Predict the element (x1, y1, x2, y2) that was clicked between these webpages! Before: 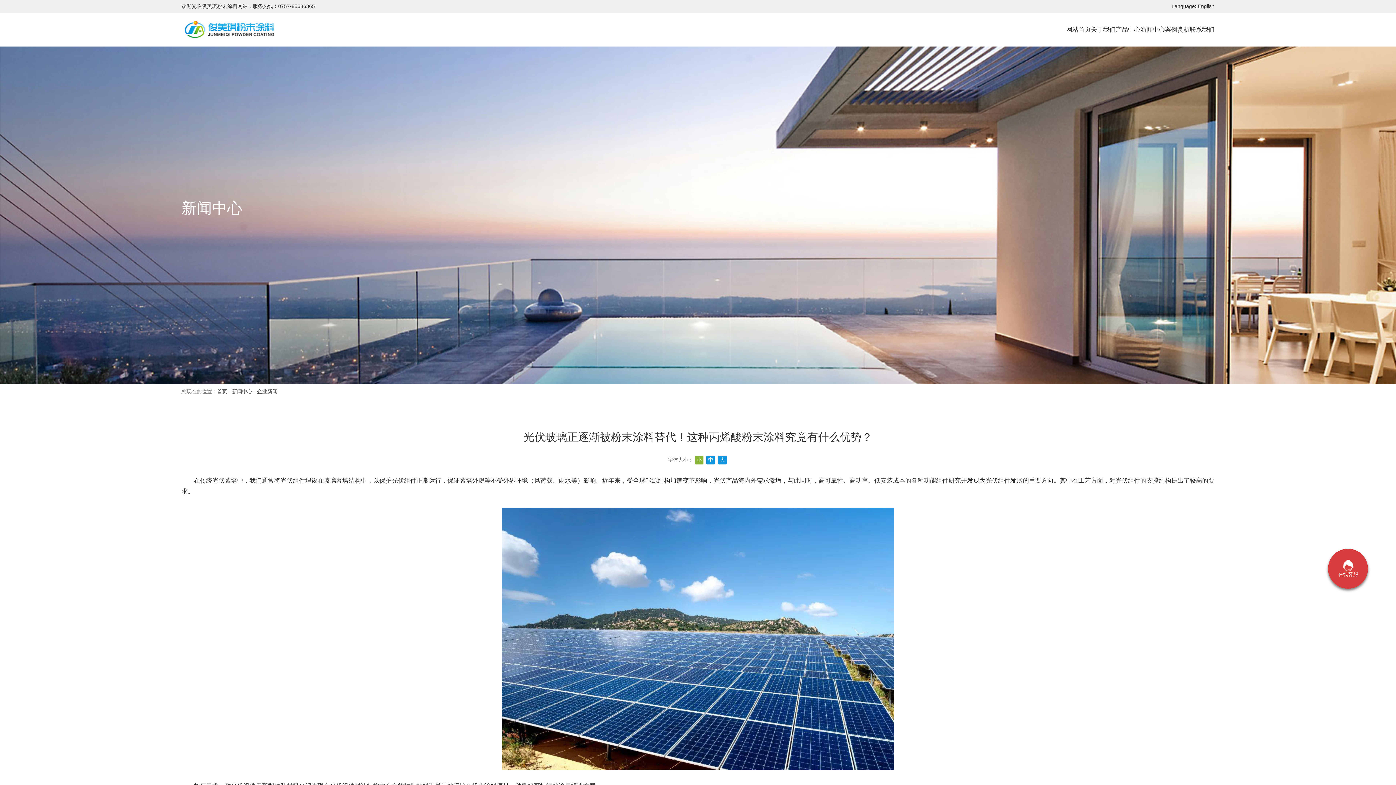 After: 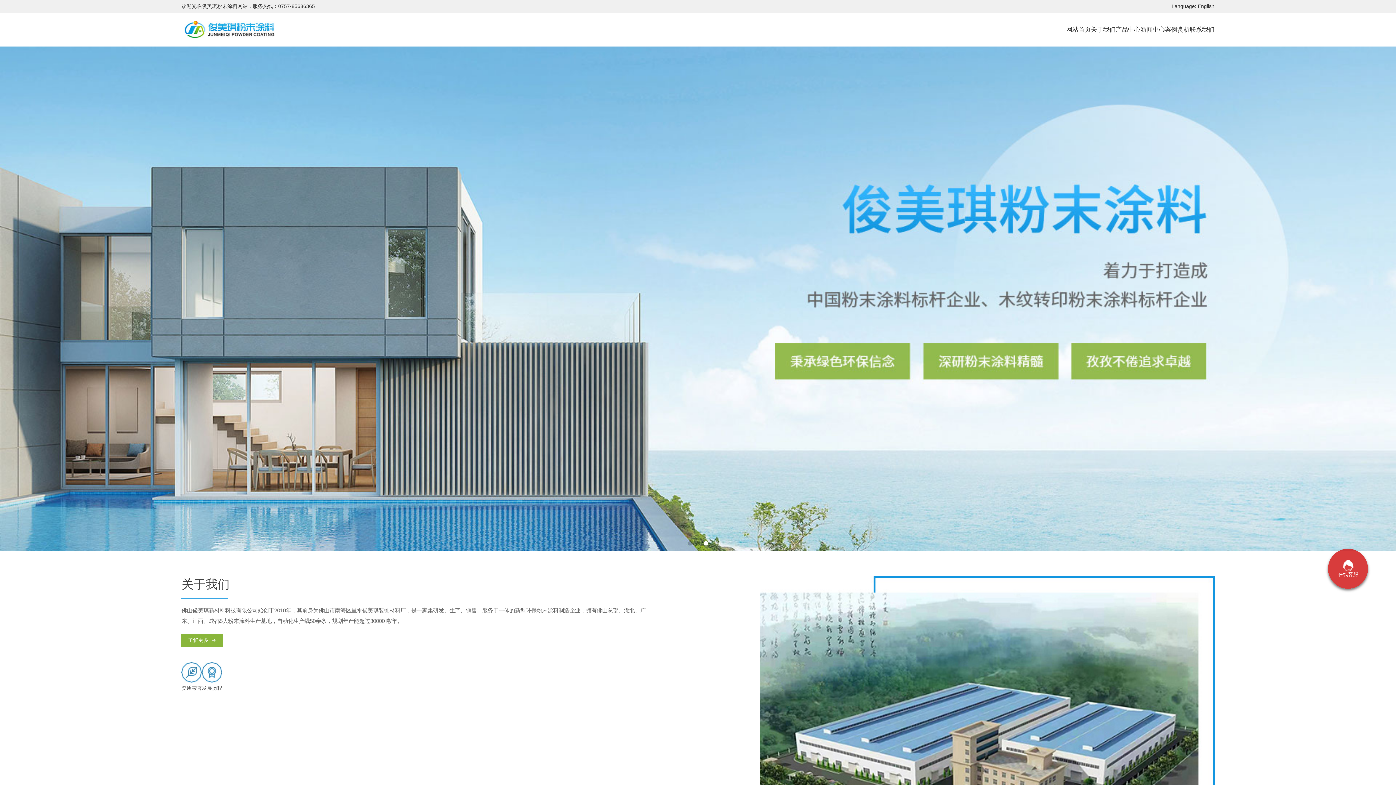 Action: bbox: (181, 21, 275, 26)